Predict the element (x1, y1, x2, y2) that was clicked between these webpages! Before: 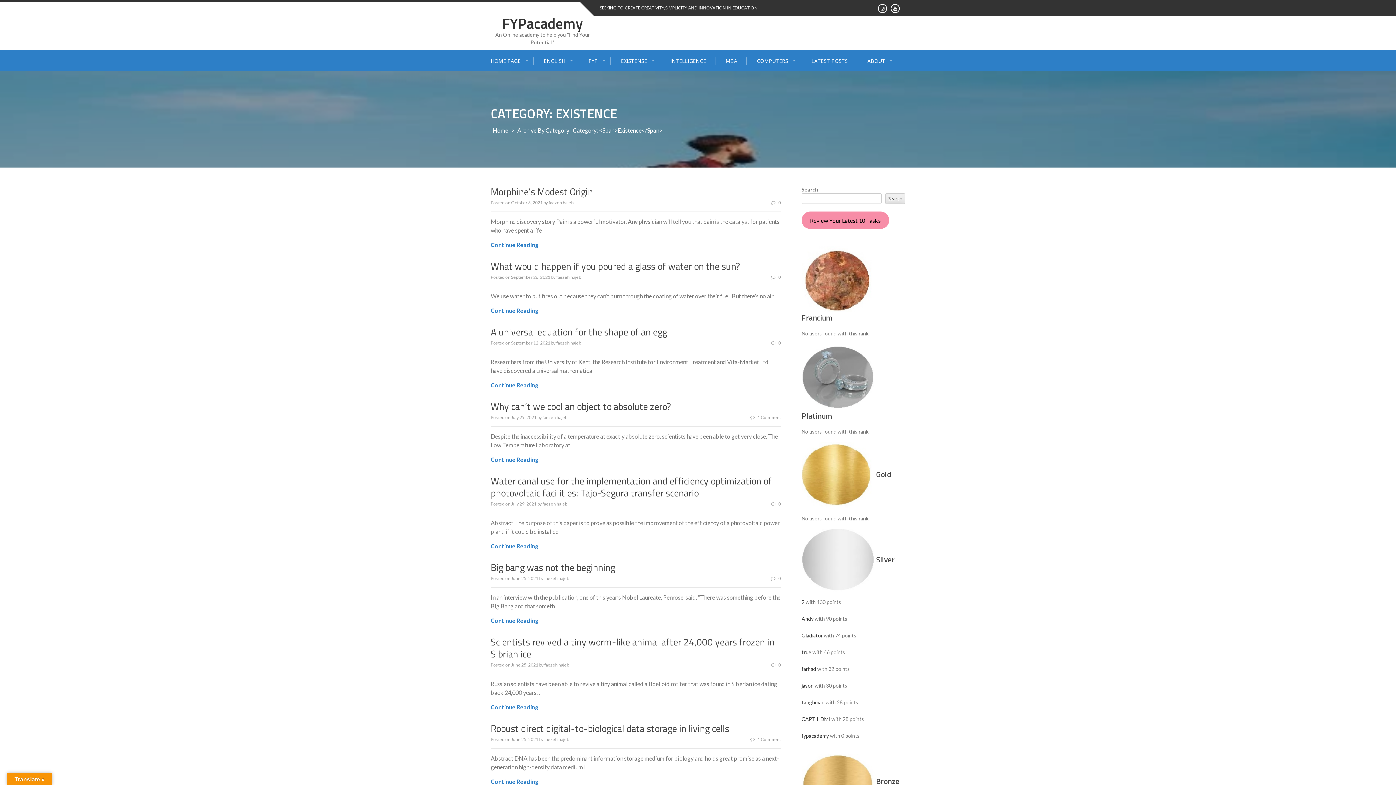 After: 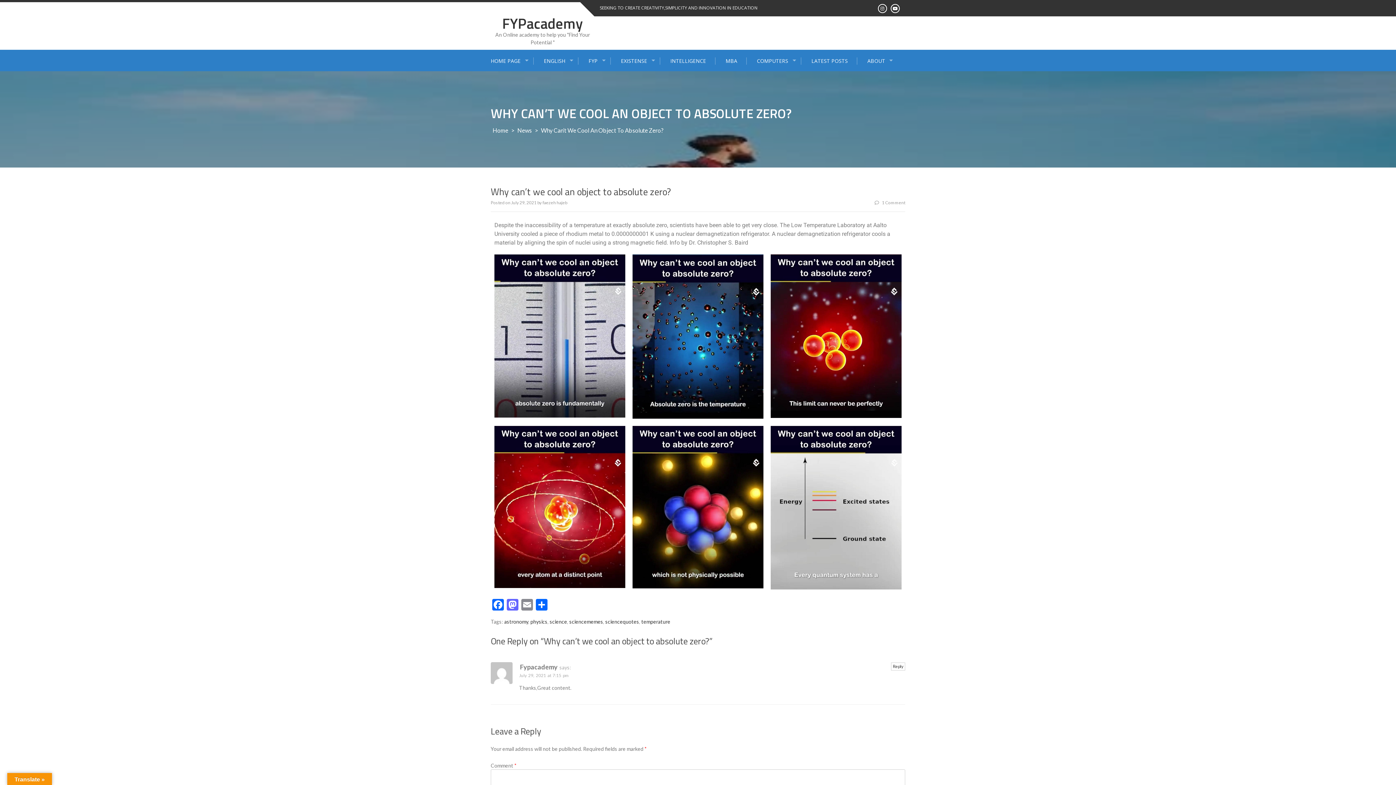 Action: bbox: (511, 414, 536, 420) label: July 29, 2021